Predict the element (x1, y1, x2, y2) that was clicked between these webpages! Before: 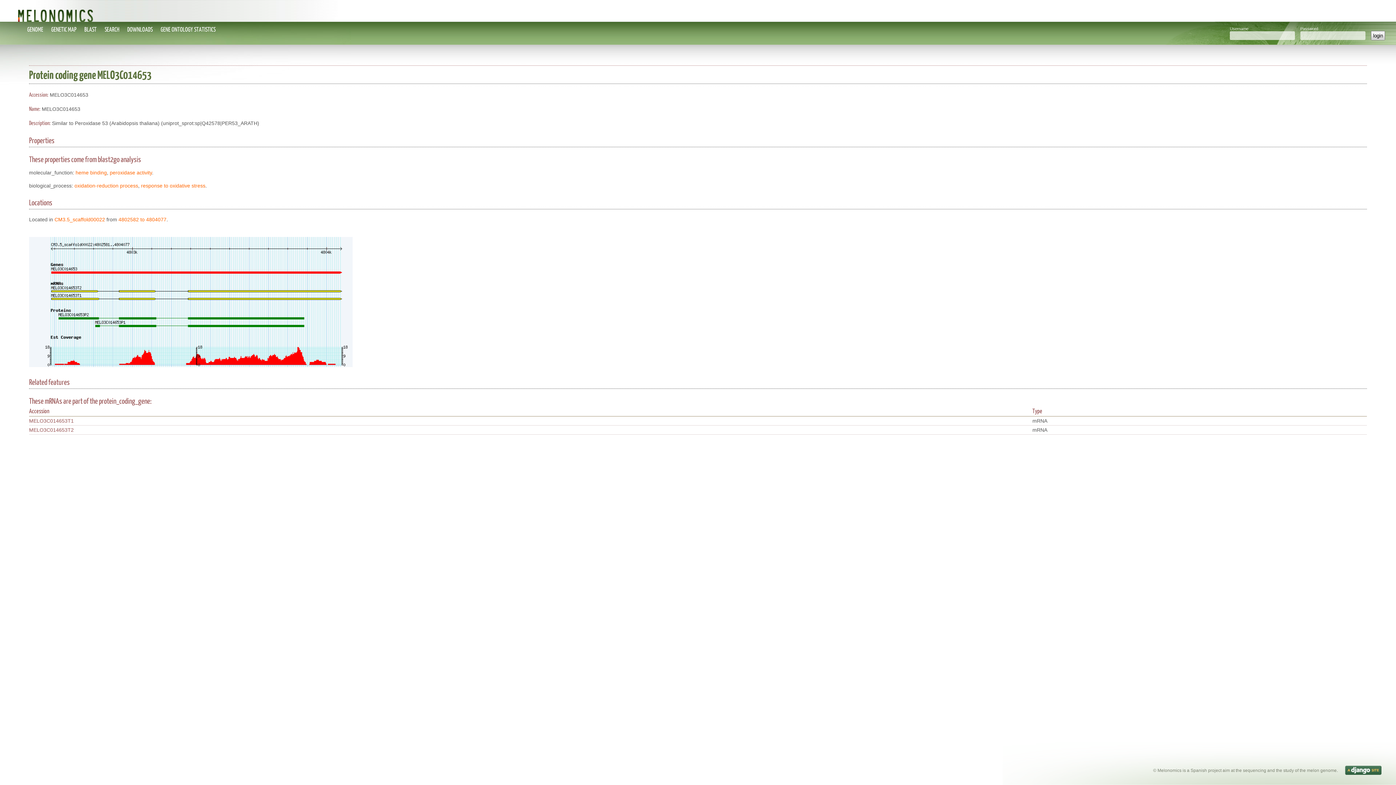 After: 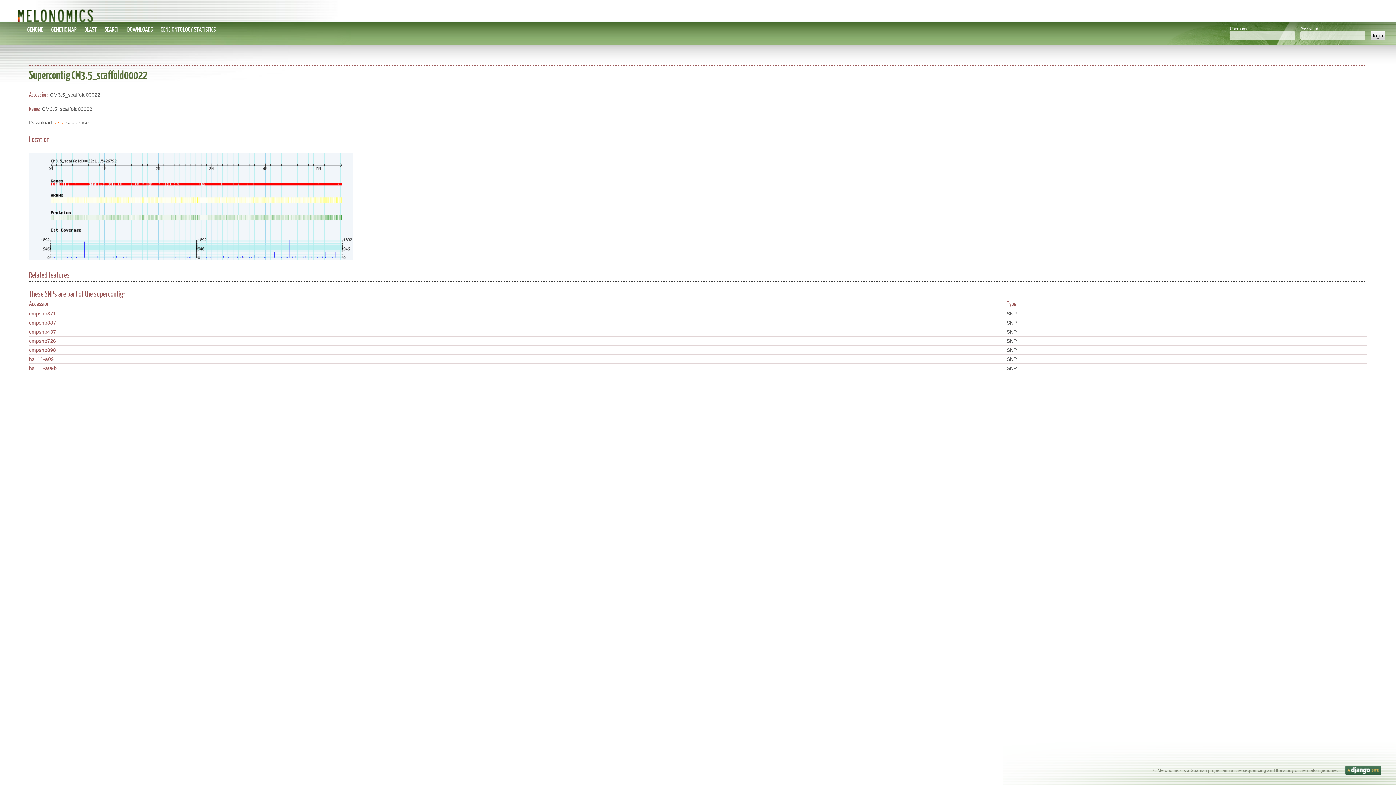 Action: bbox: (54, 216, 105, 222) label: CM3.5_scaffold00022